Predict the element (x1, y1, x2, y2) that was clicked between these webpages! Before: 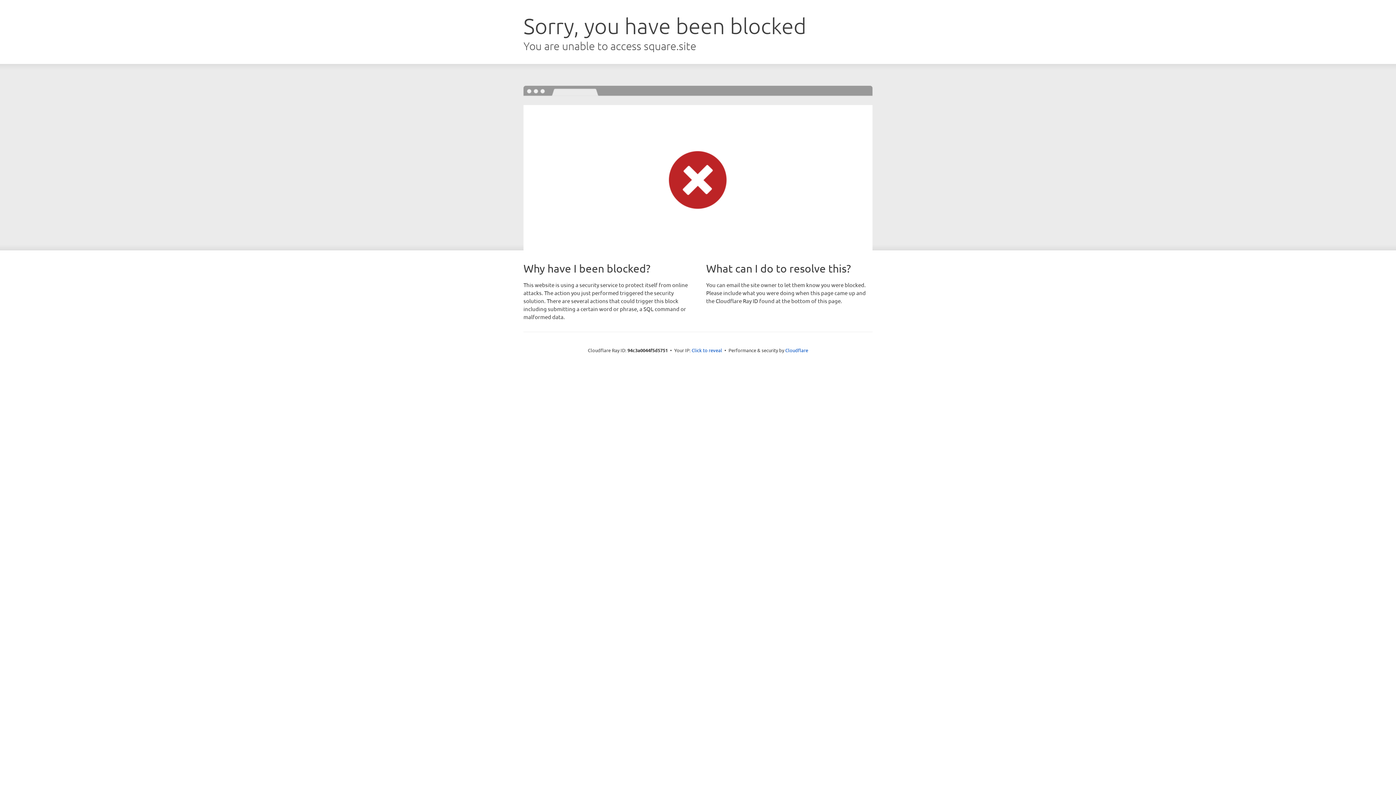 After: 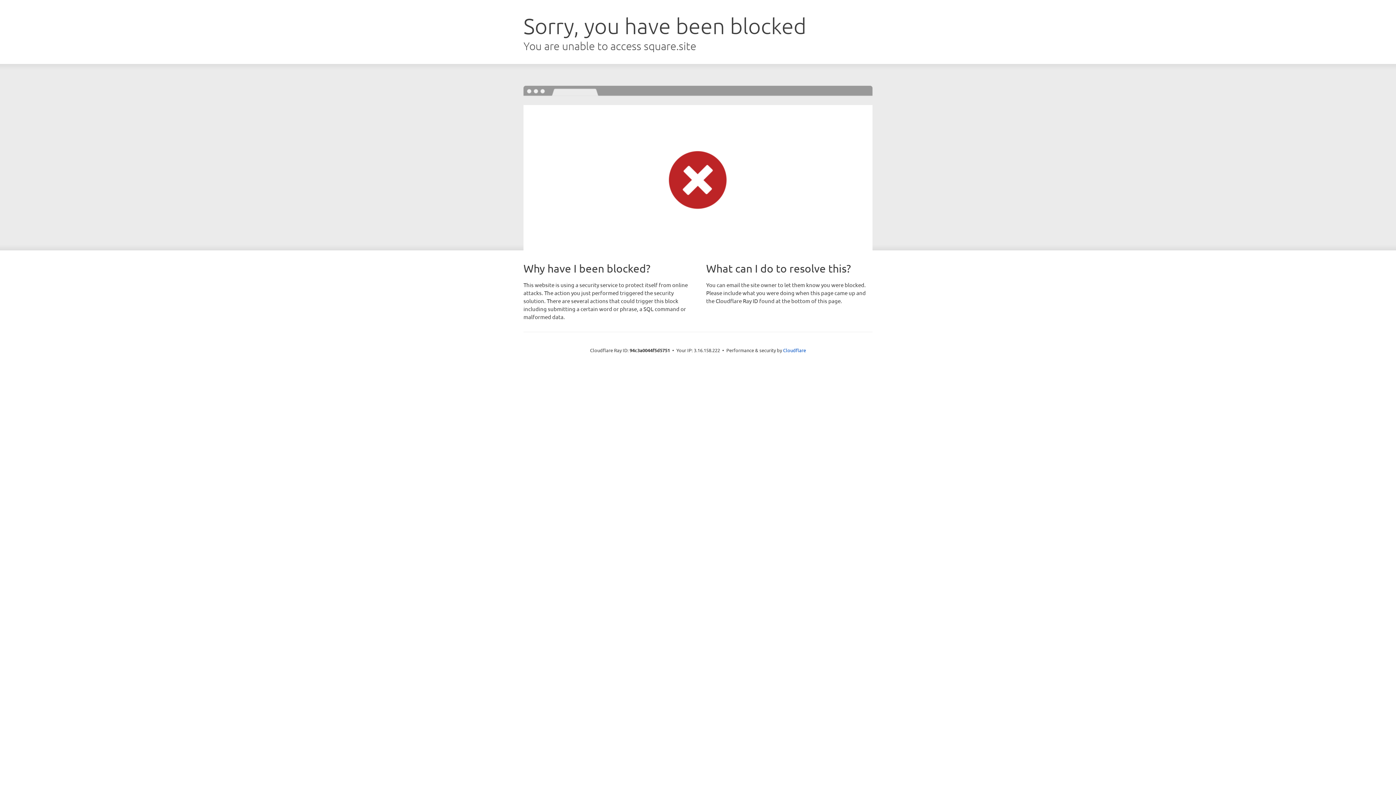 Action: bbox: (691, 346, 722, 353) label: Click to reveal